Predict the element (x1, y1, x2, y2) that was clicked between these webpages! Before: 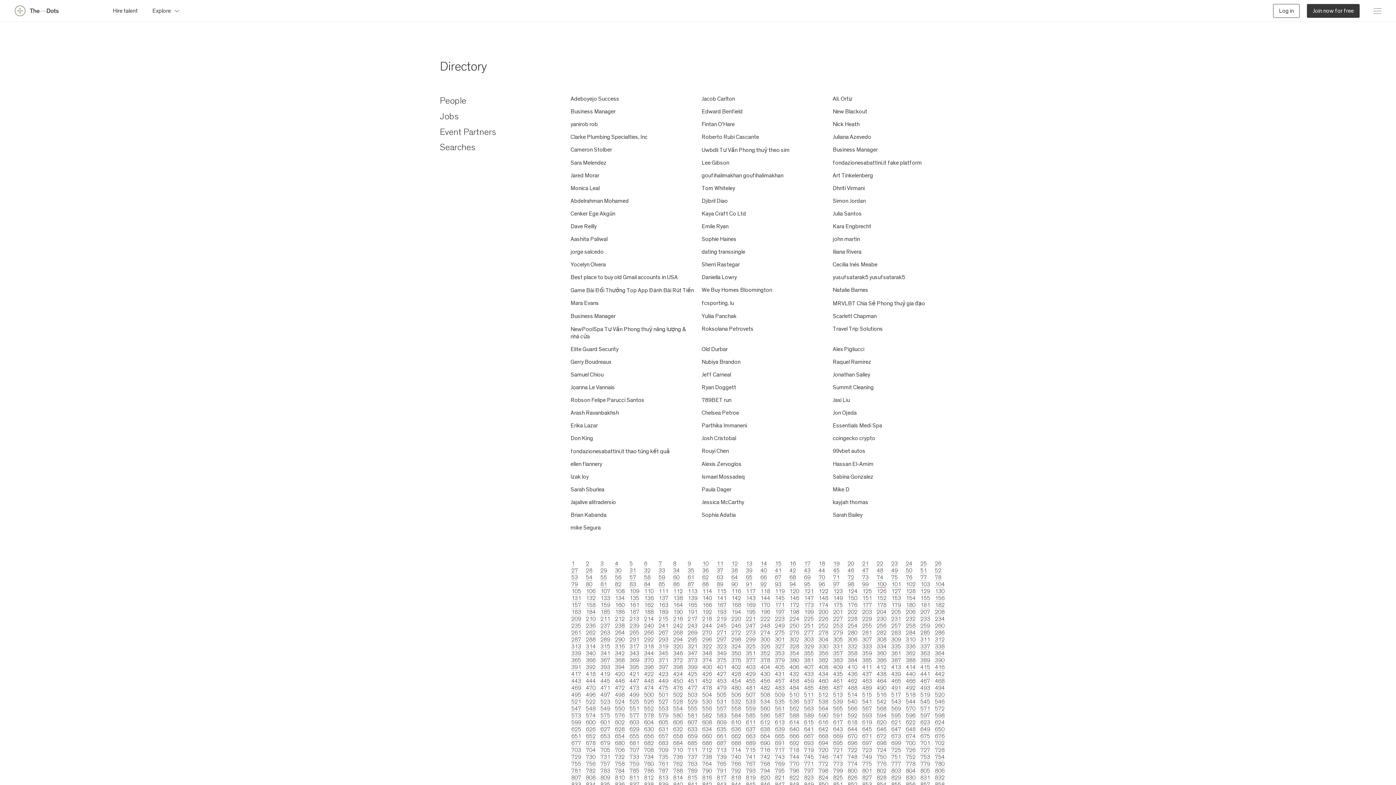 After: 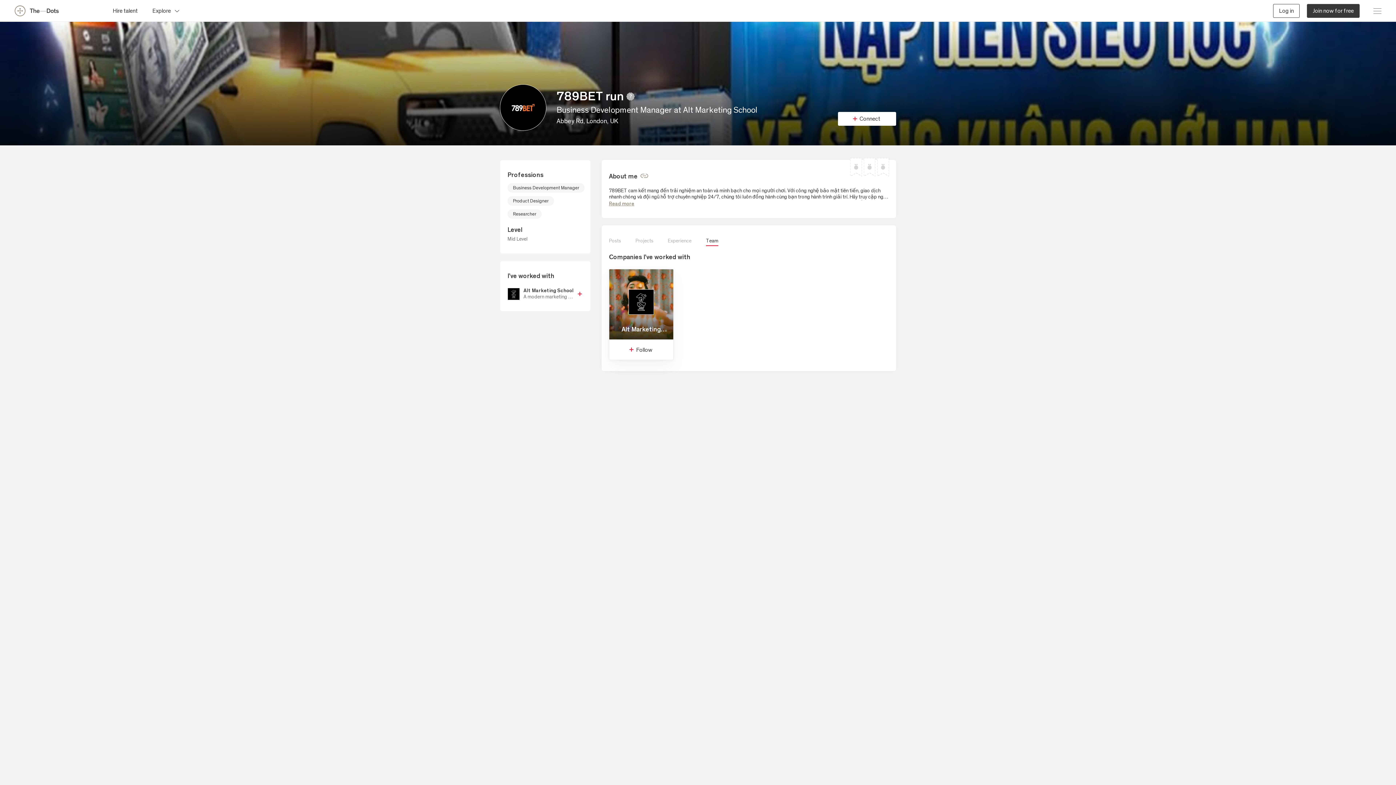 Action: bbox: (701, 397, 731, 403) label: 789BET run